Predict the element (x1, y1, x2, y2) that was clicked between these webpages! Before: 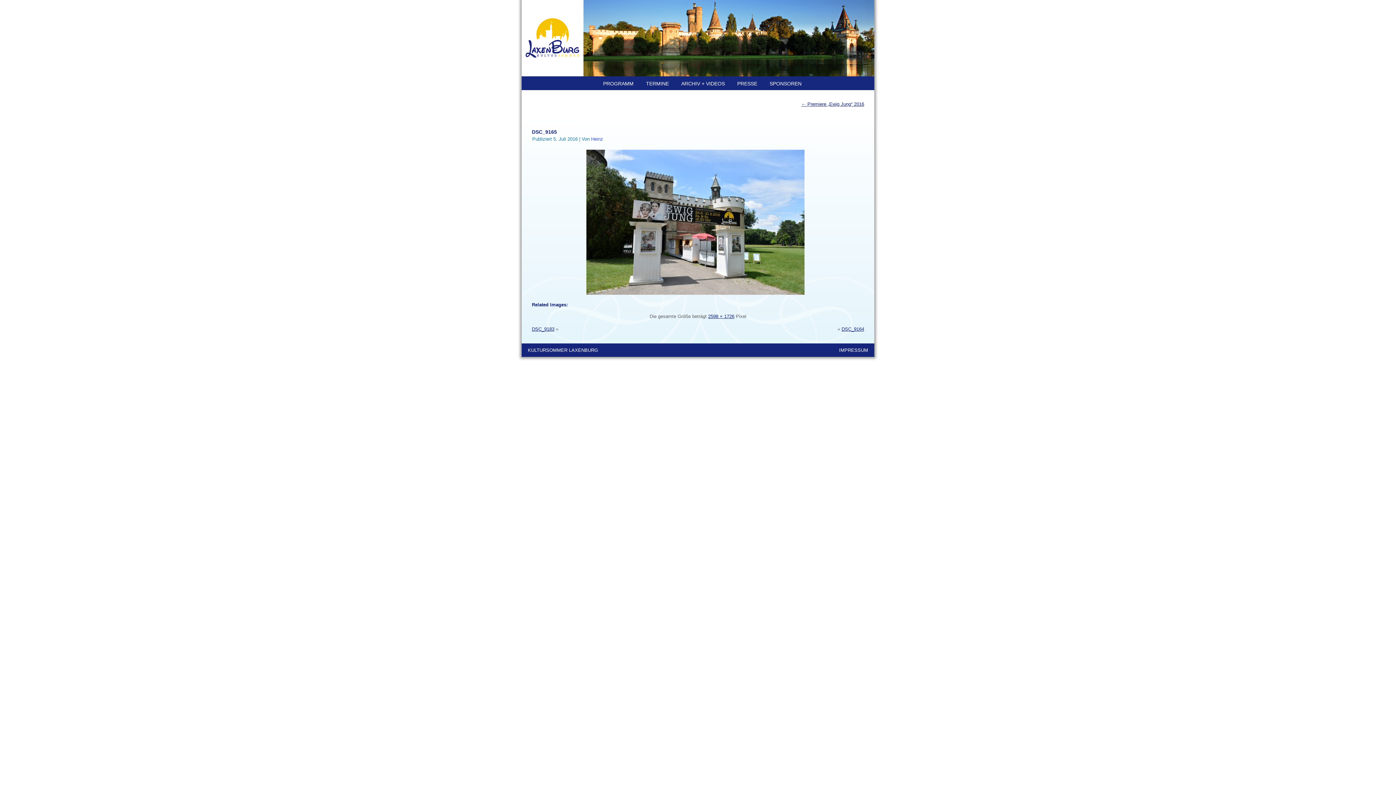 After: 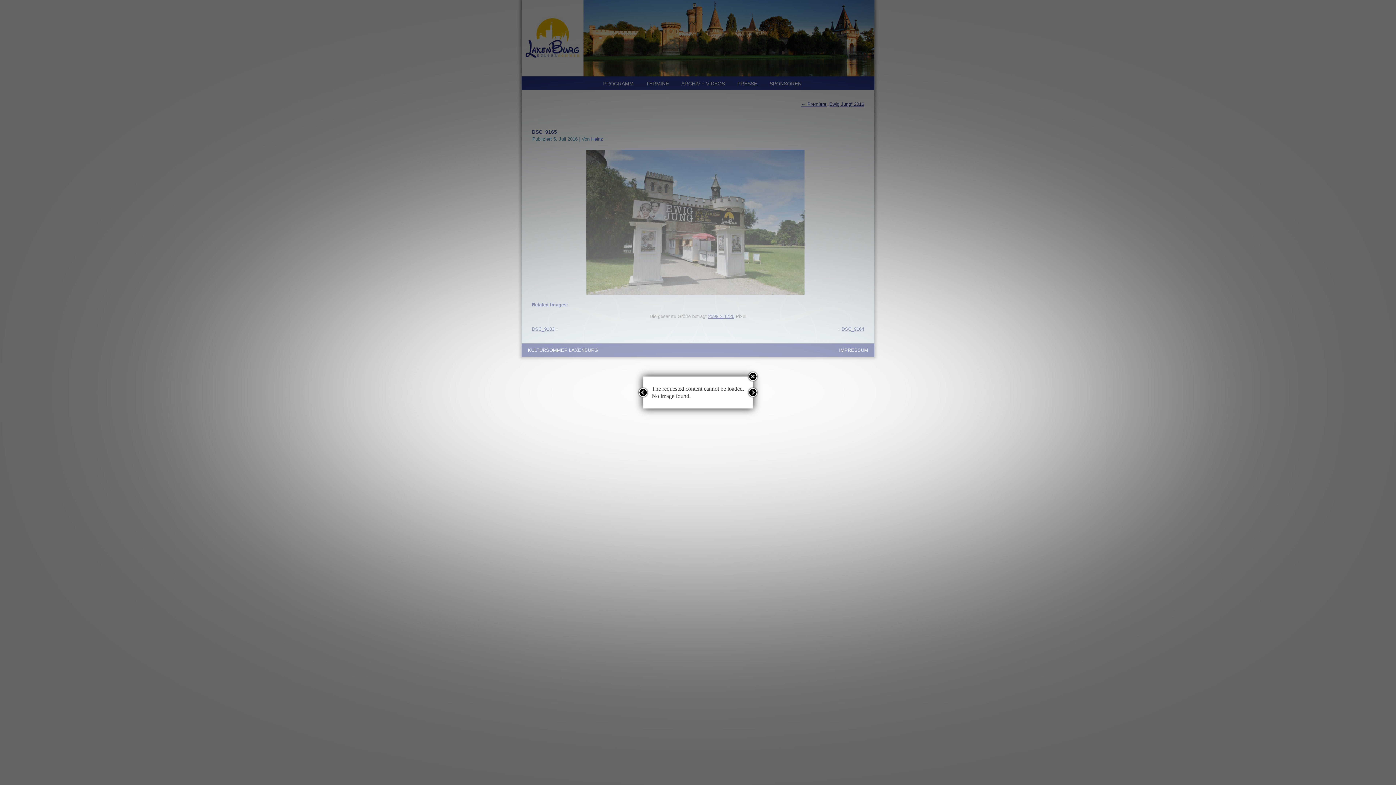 Action: bbox: (591, 136, 603, 141) label: Heinz